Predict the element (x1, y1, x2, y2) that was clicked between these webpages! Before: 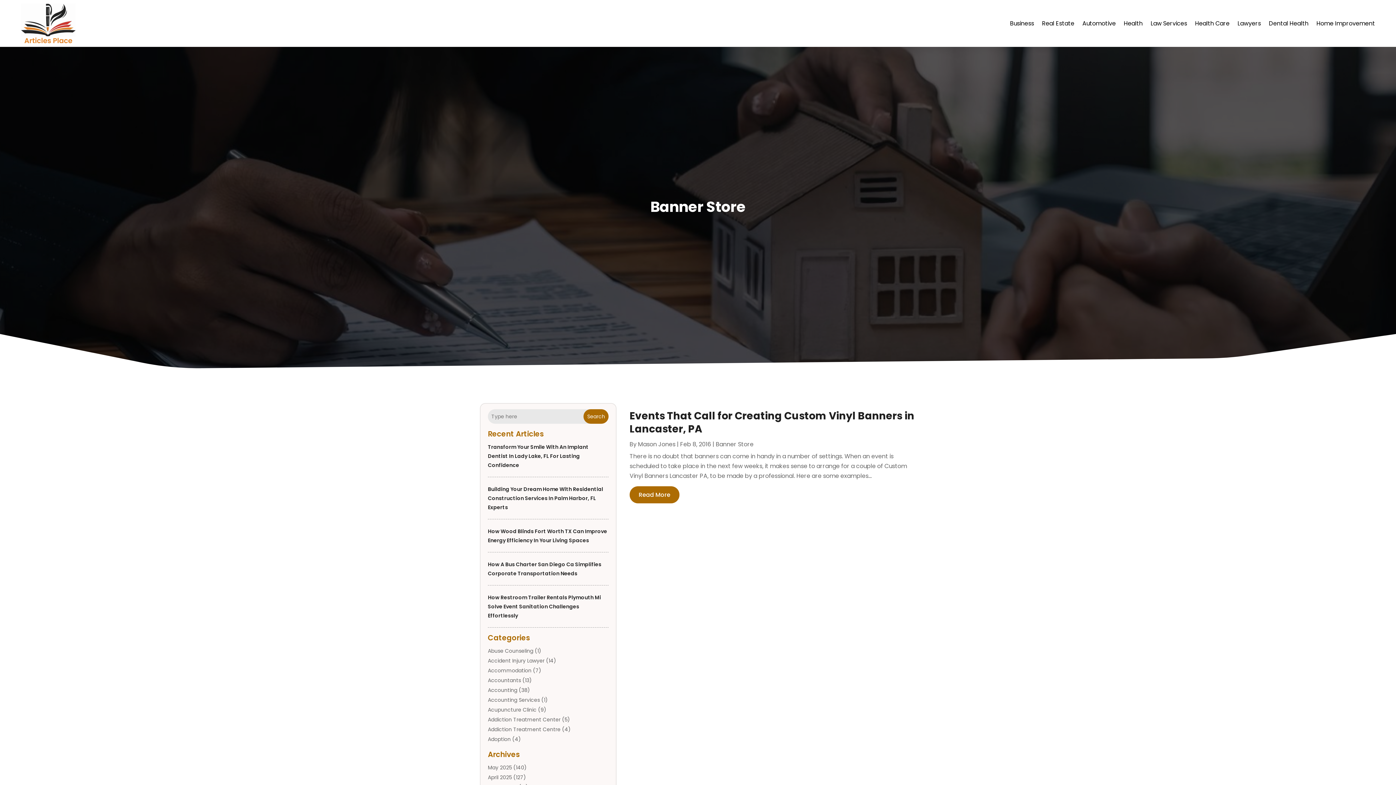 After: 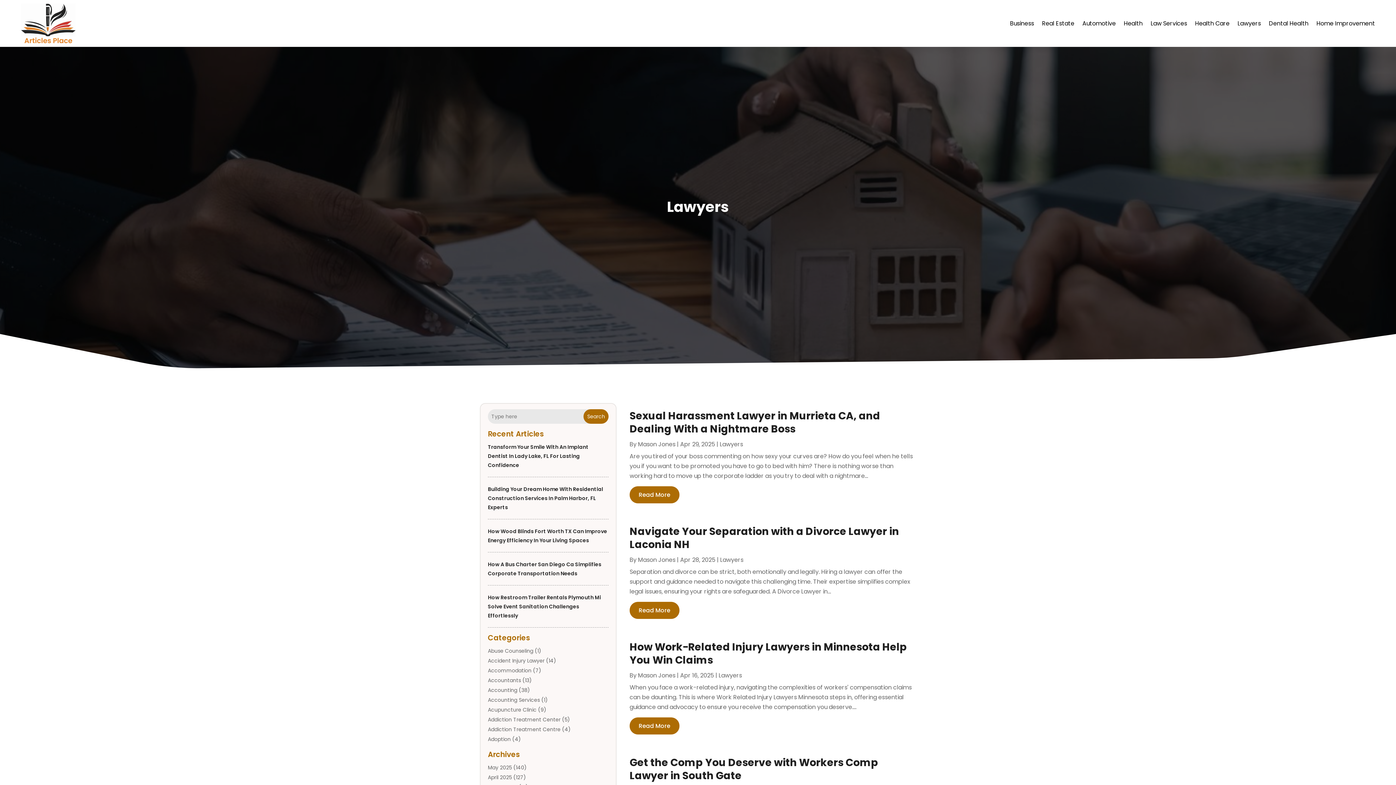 Action: label: Lawyers bbox: (1237, 3, 1261, 43)